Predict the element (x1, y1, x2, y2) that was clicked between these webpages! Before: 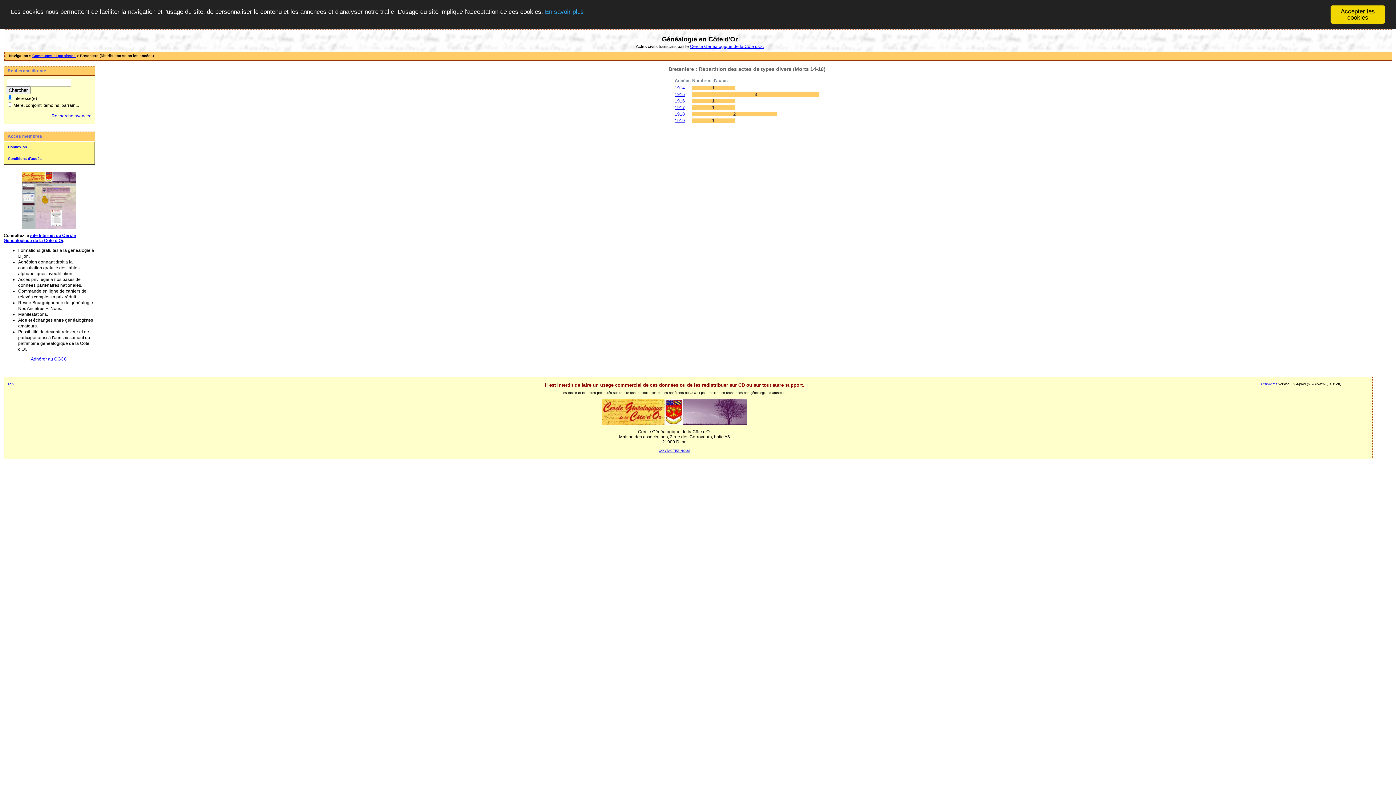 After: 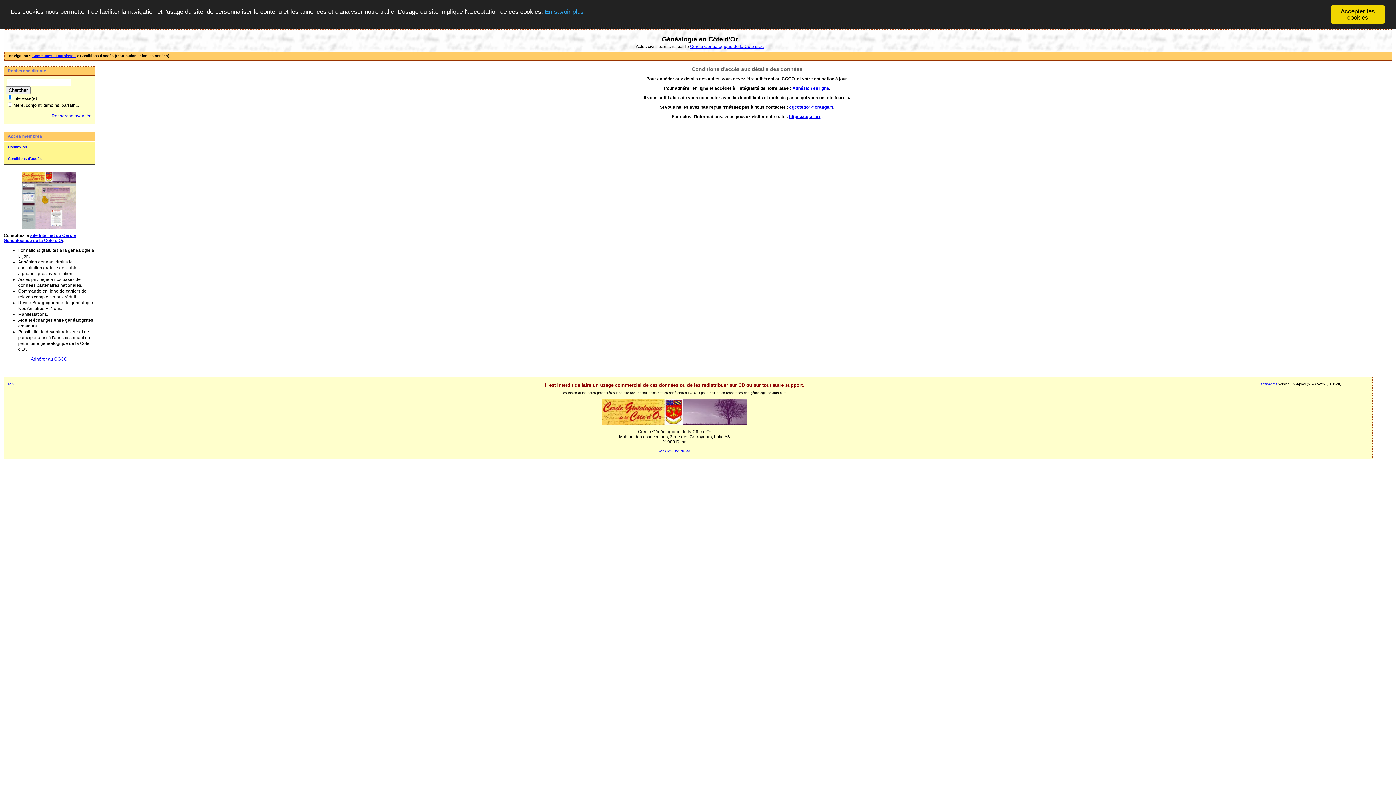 Action: bbox: (4, 153, 94, 164) label: Conditions d'accès